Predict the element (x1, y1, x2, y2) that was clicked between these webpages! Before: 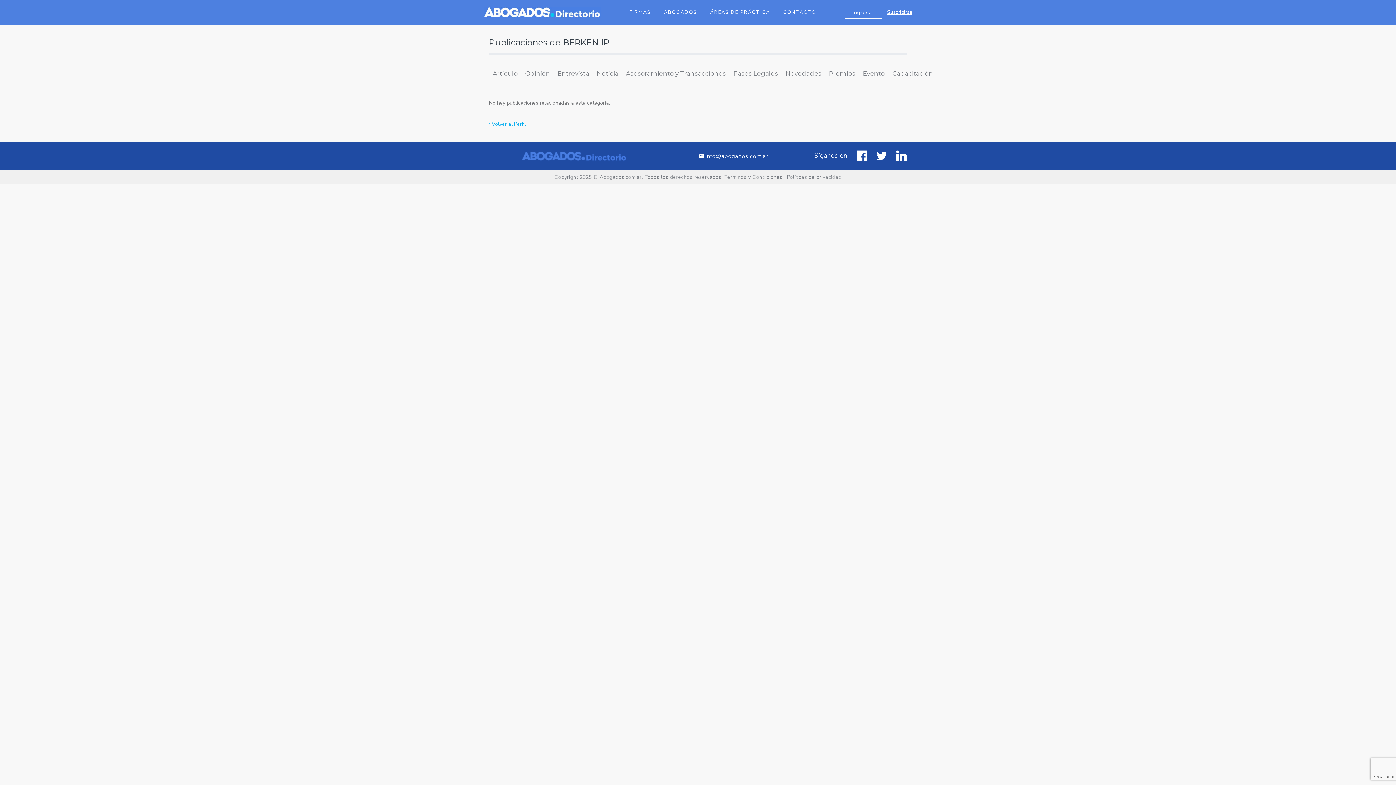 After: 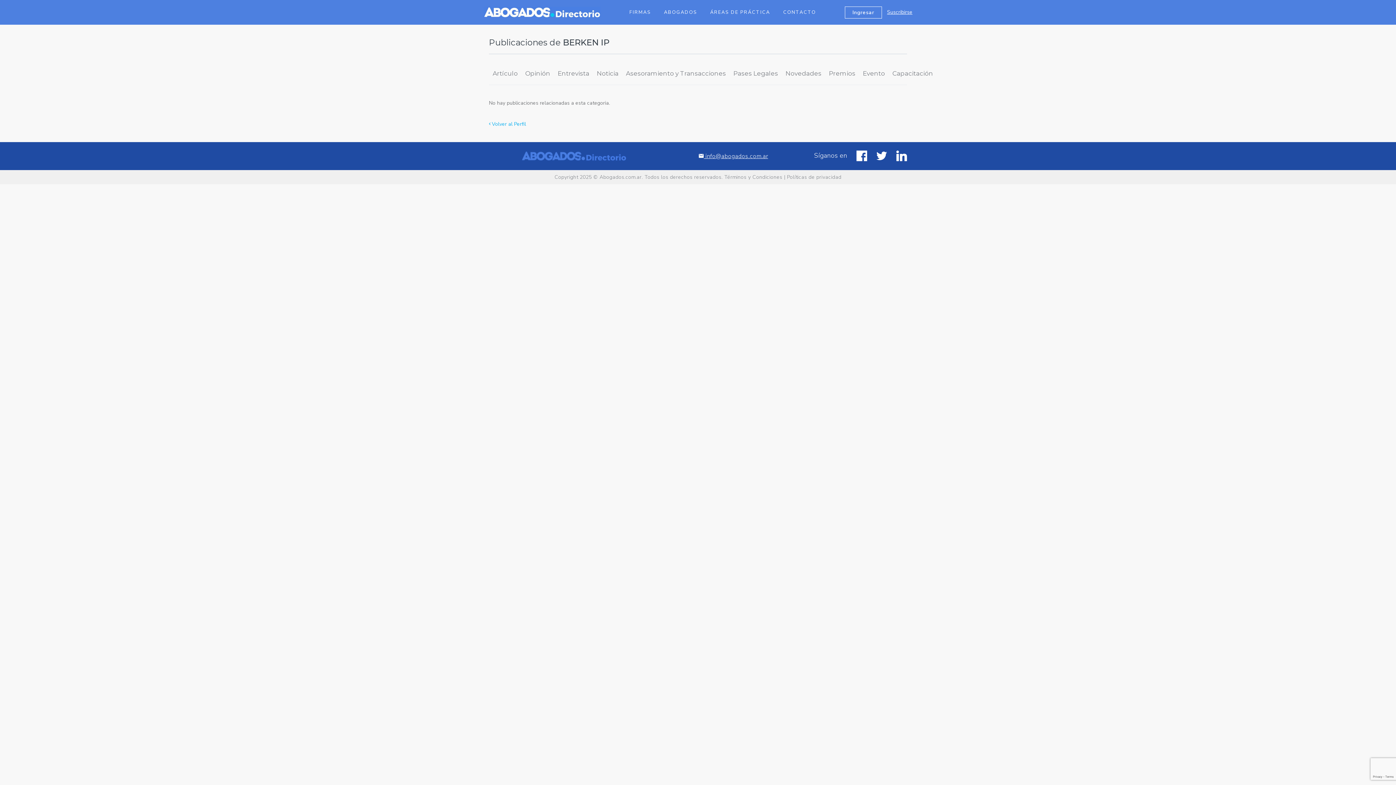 Action: label:  info@abogados.com.ar bbox: (666, 153, 800, 159)